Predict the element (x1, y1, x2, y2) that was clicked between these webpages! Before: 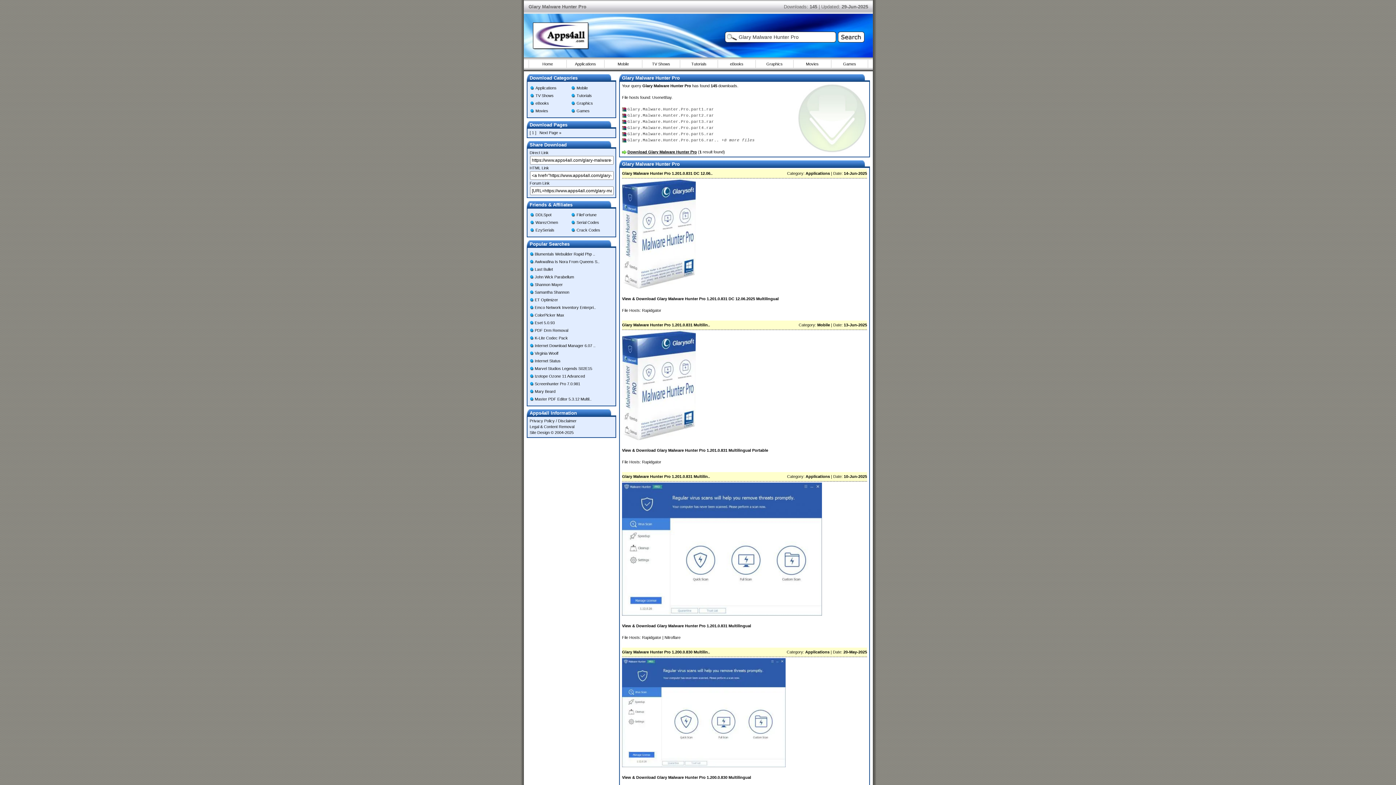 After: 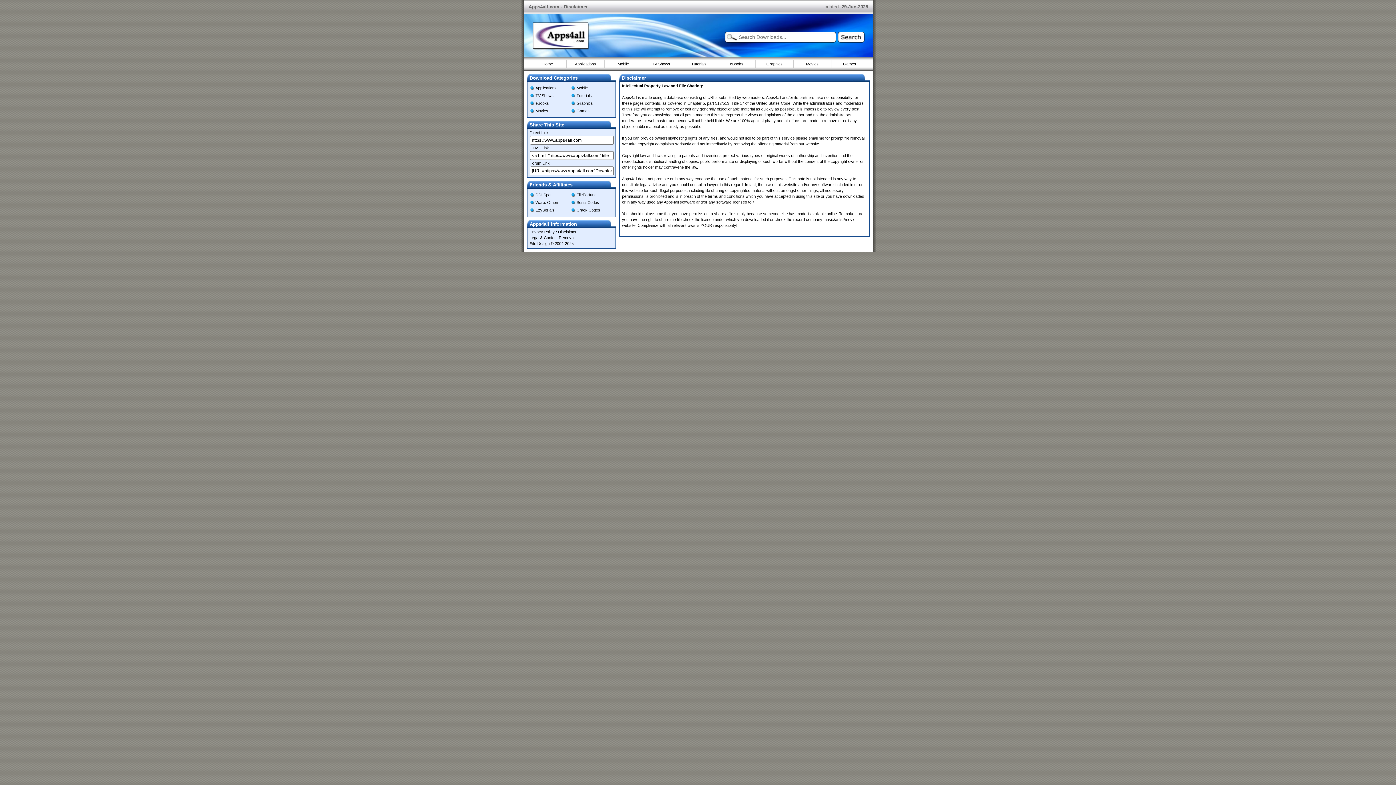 Action: bbox: (558, 418, 576, 423) label: Disclaimer